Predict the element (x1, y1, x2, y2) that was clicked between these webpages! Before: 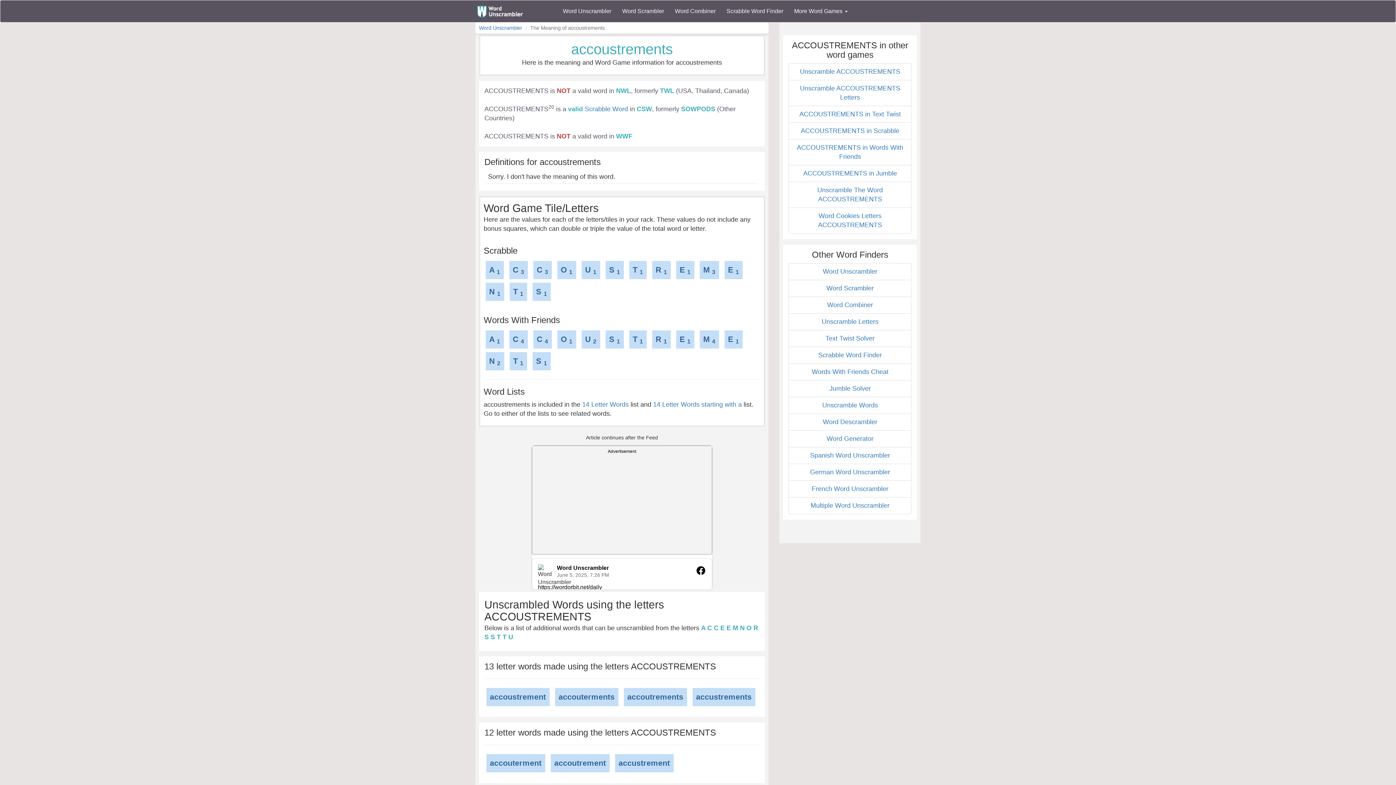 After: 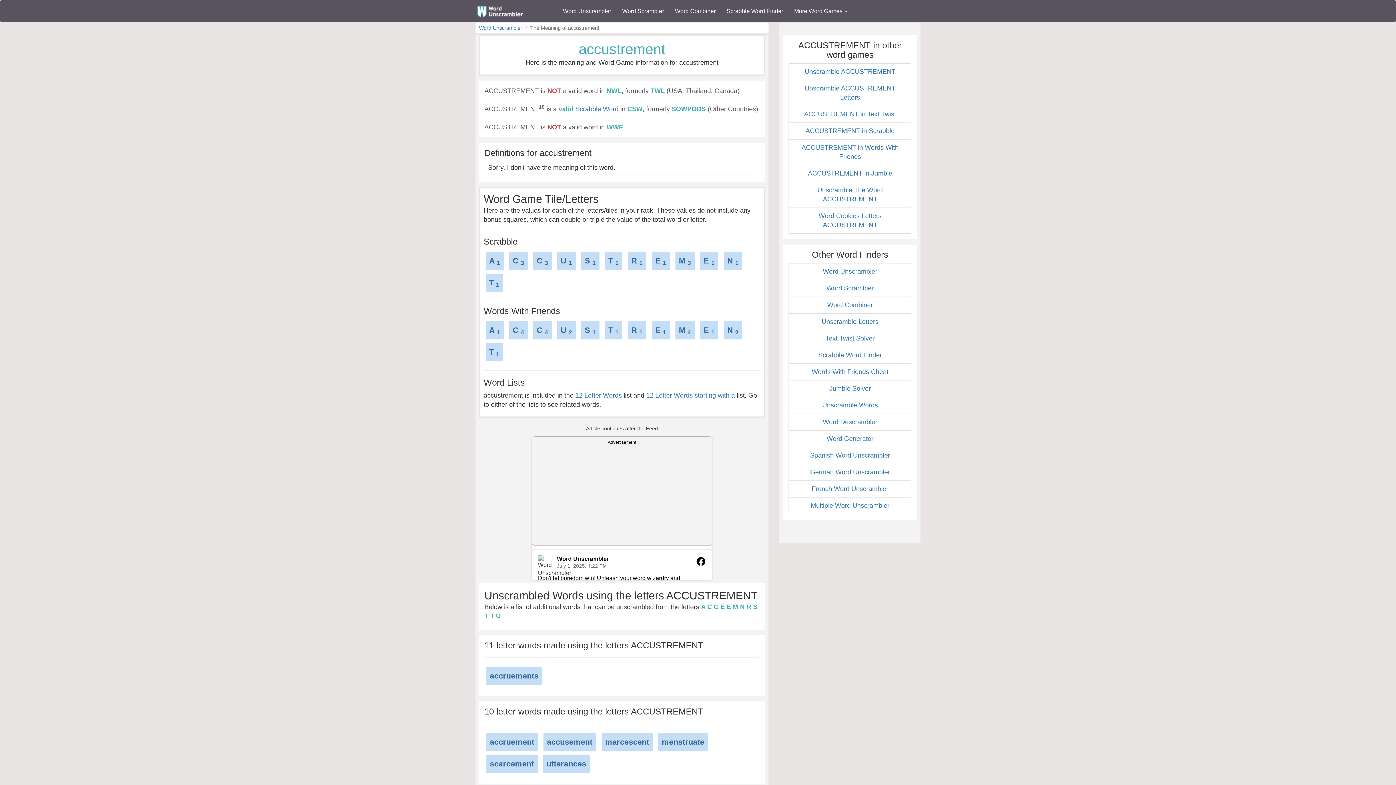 Action: label: accustrement bbox: (615, 754, 673, 772)